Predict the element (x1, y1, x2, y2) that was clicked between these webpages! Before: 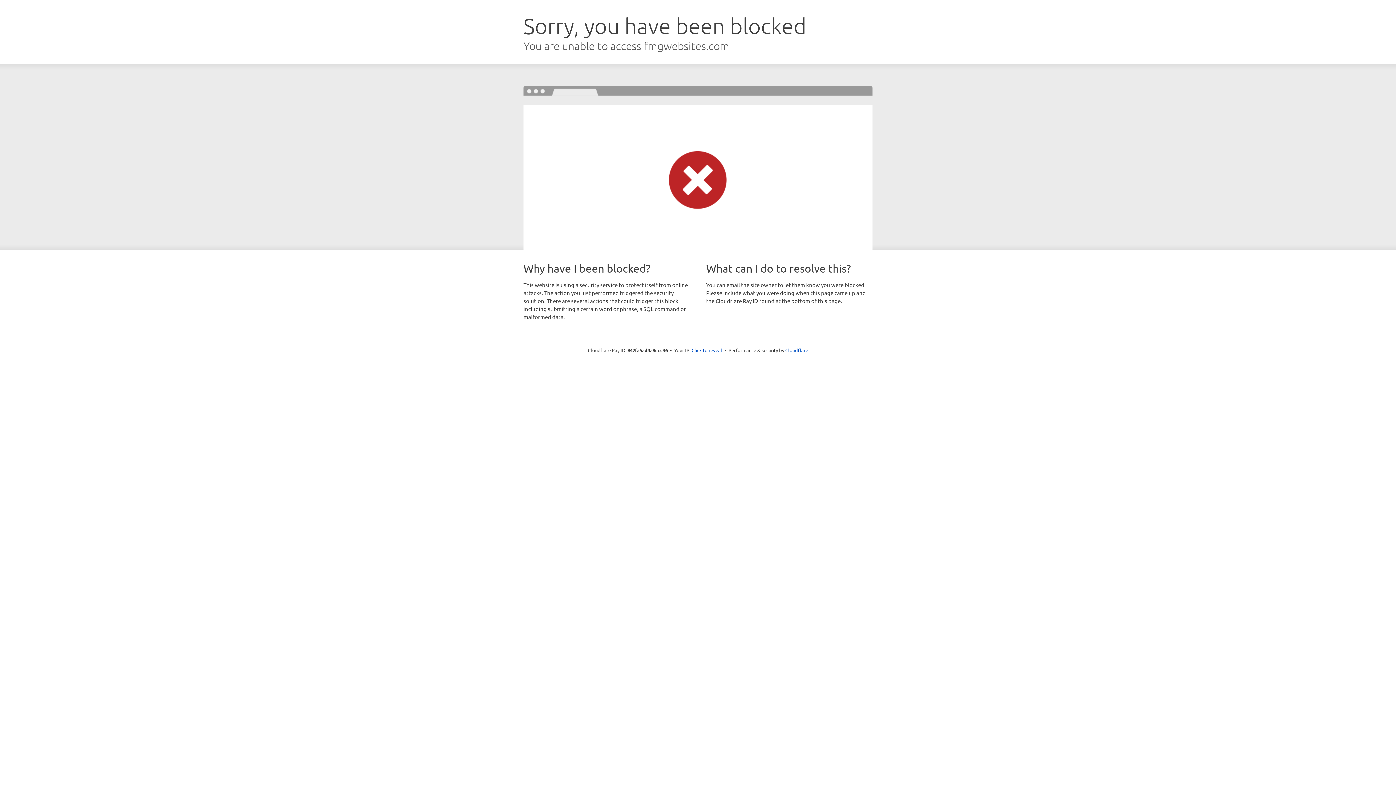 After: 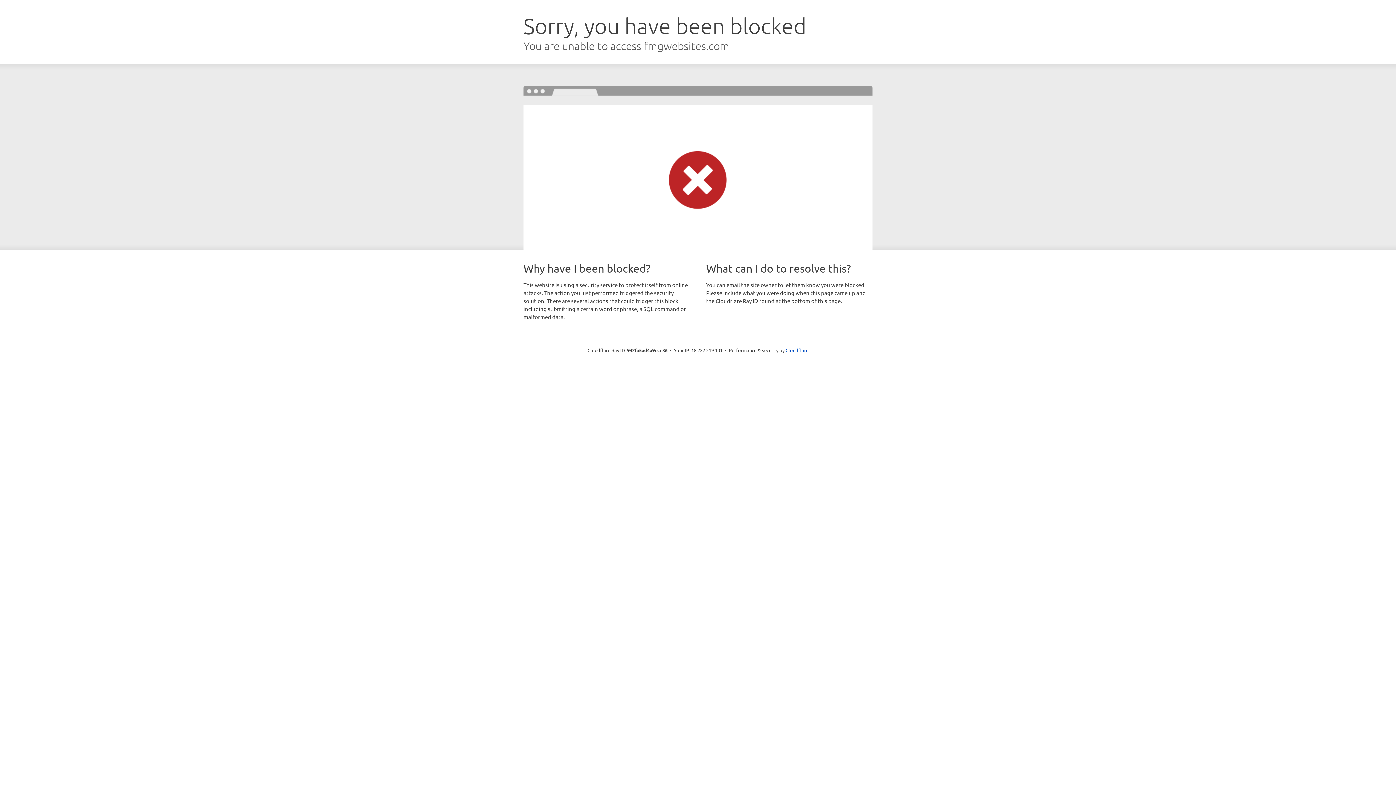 Action: label: Click to reveal bbox: (691, 346, 722, 353)